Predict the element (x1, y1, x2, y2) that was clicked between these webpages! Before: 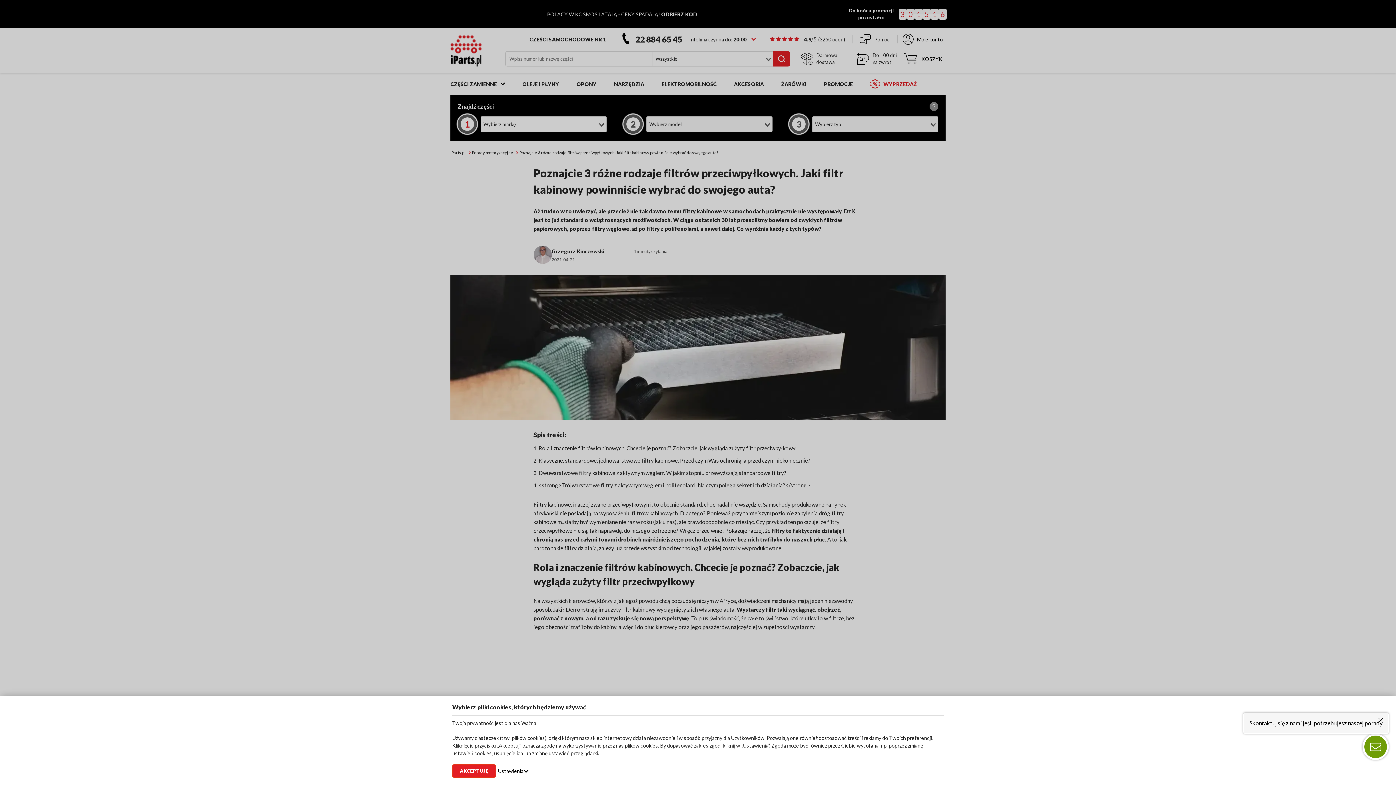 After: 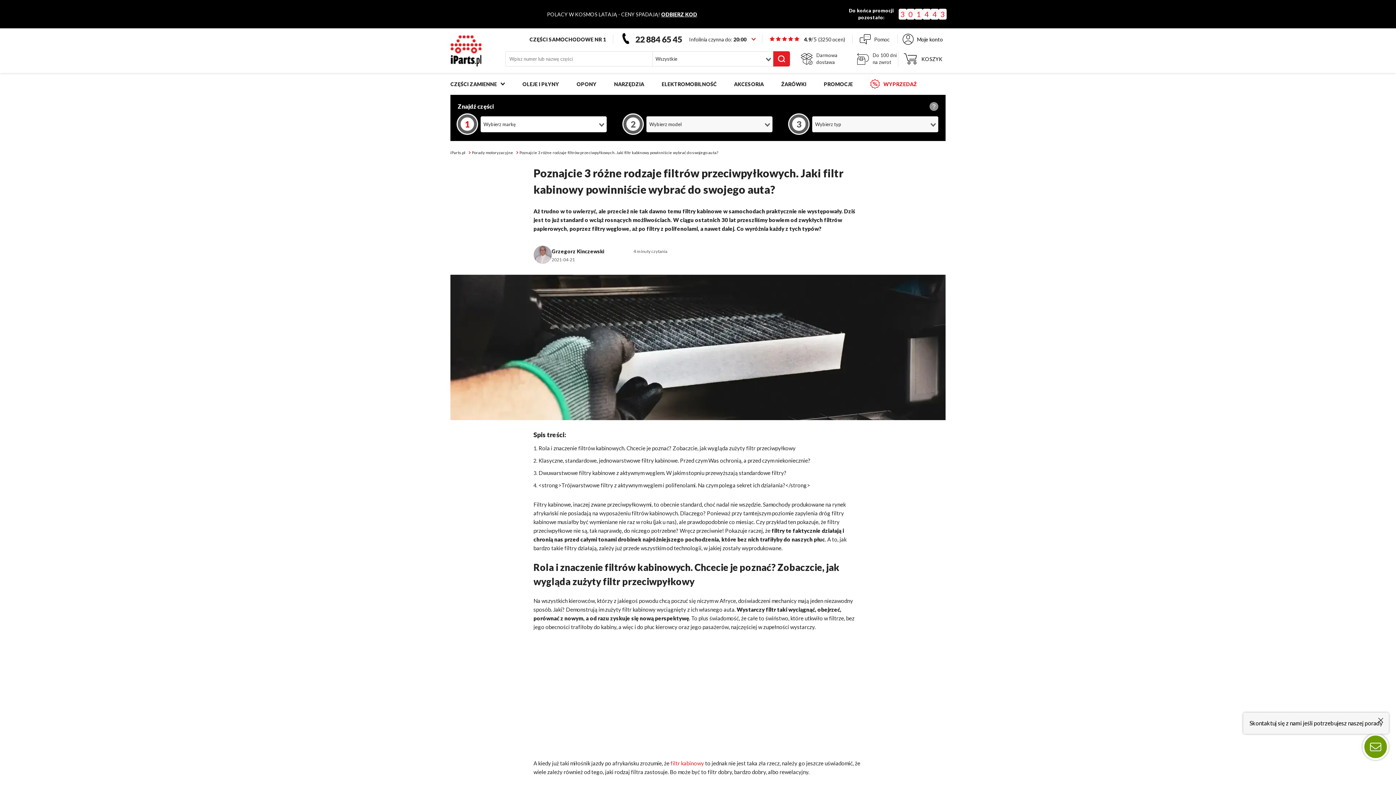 Action: bbox: (452, 764, 496, 778) label: AKCEPTUJĘ